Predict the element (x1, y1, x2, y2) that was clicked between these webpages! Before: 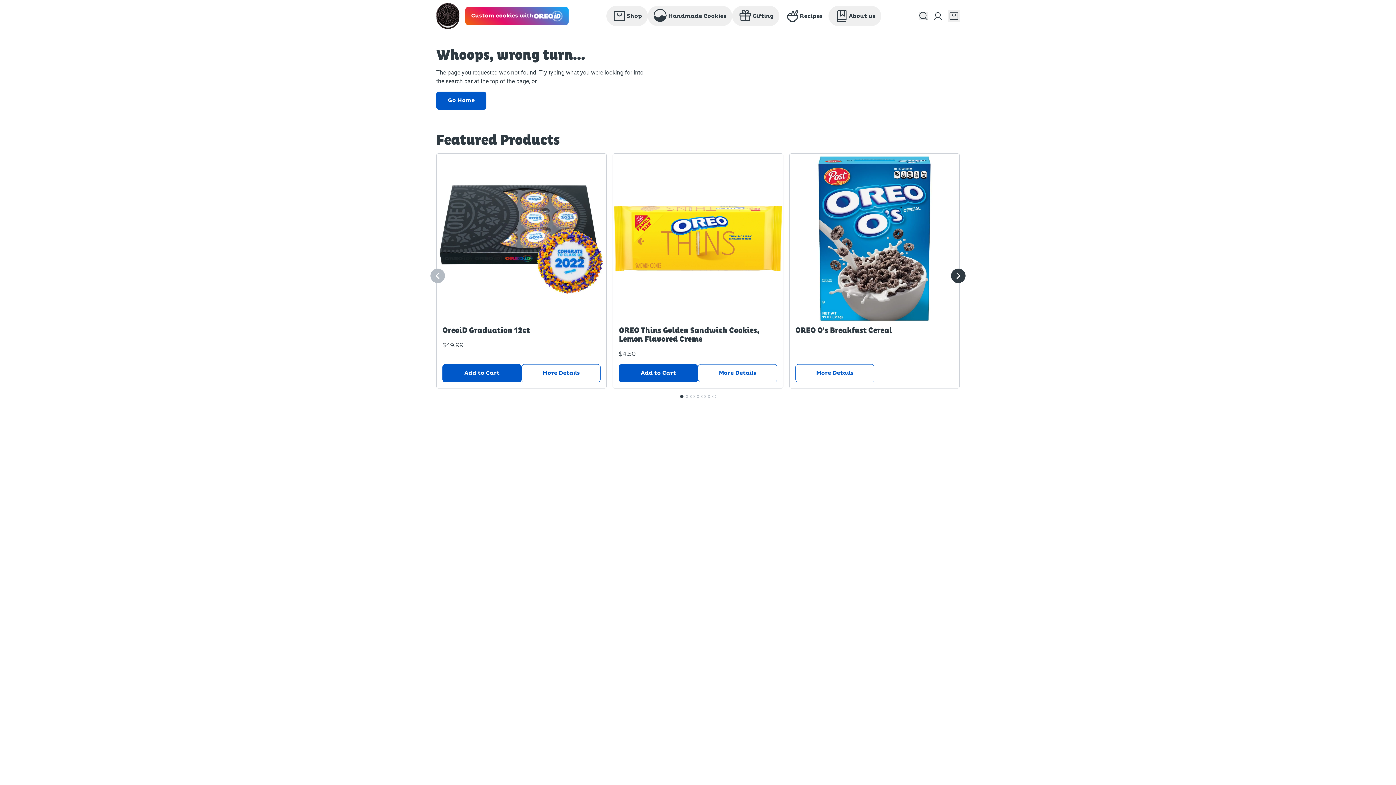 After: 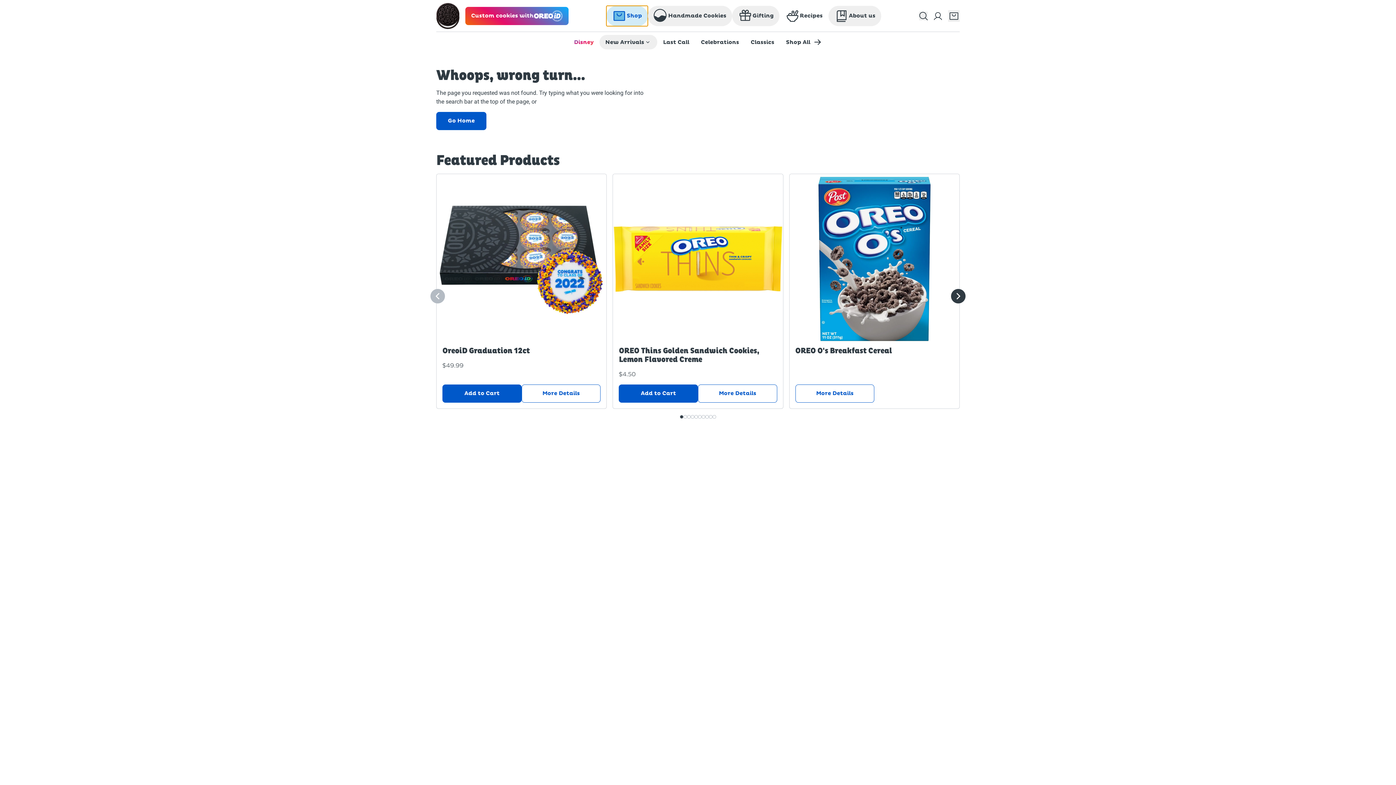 Action: label: Shop bbox: (606, 5, 648, 26)